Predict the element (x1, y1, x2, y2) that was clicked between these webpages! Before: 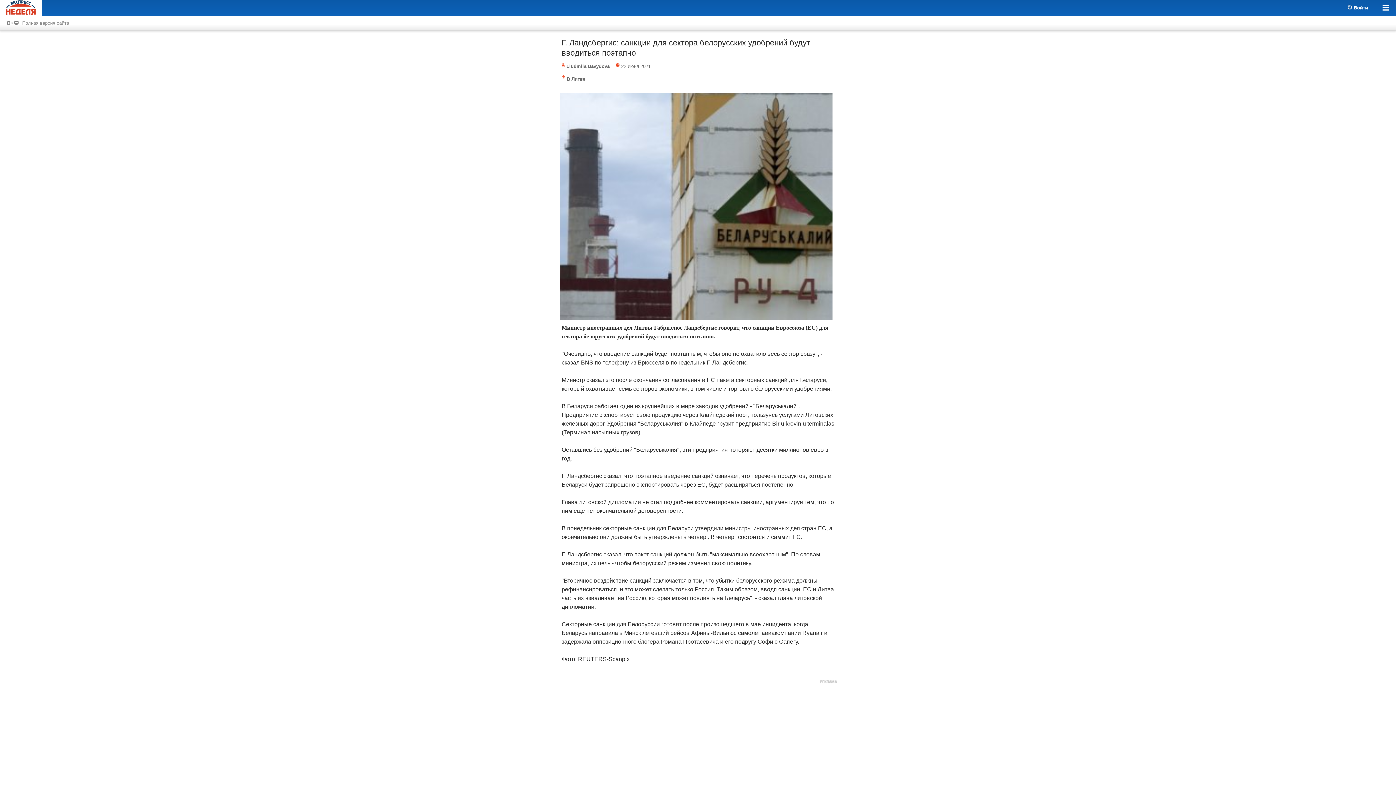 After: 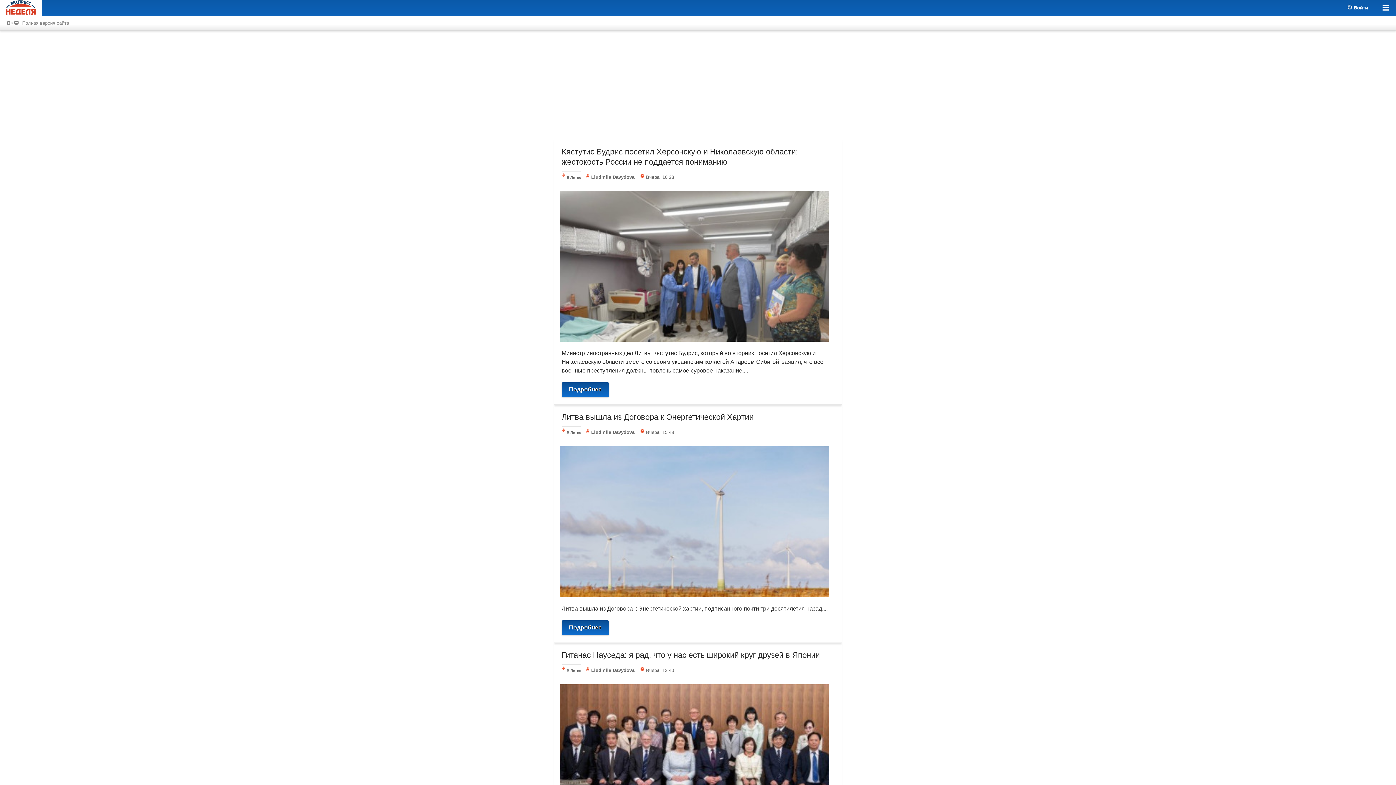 Action: bbox: (0, -6, 45, 22)